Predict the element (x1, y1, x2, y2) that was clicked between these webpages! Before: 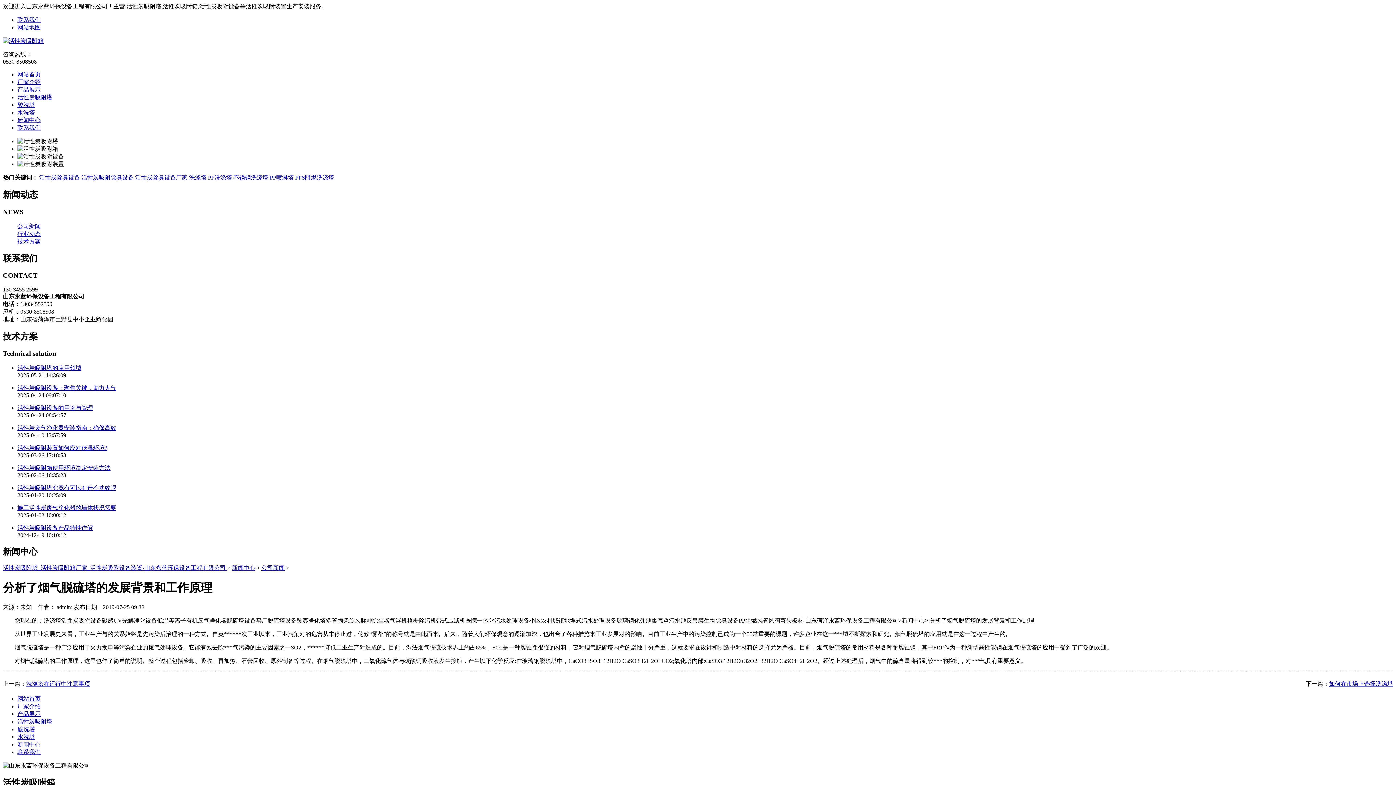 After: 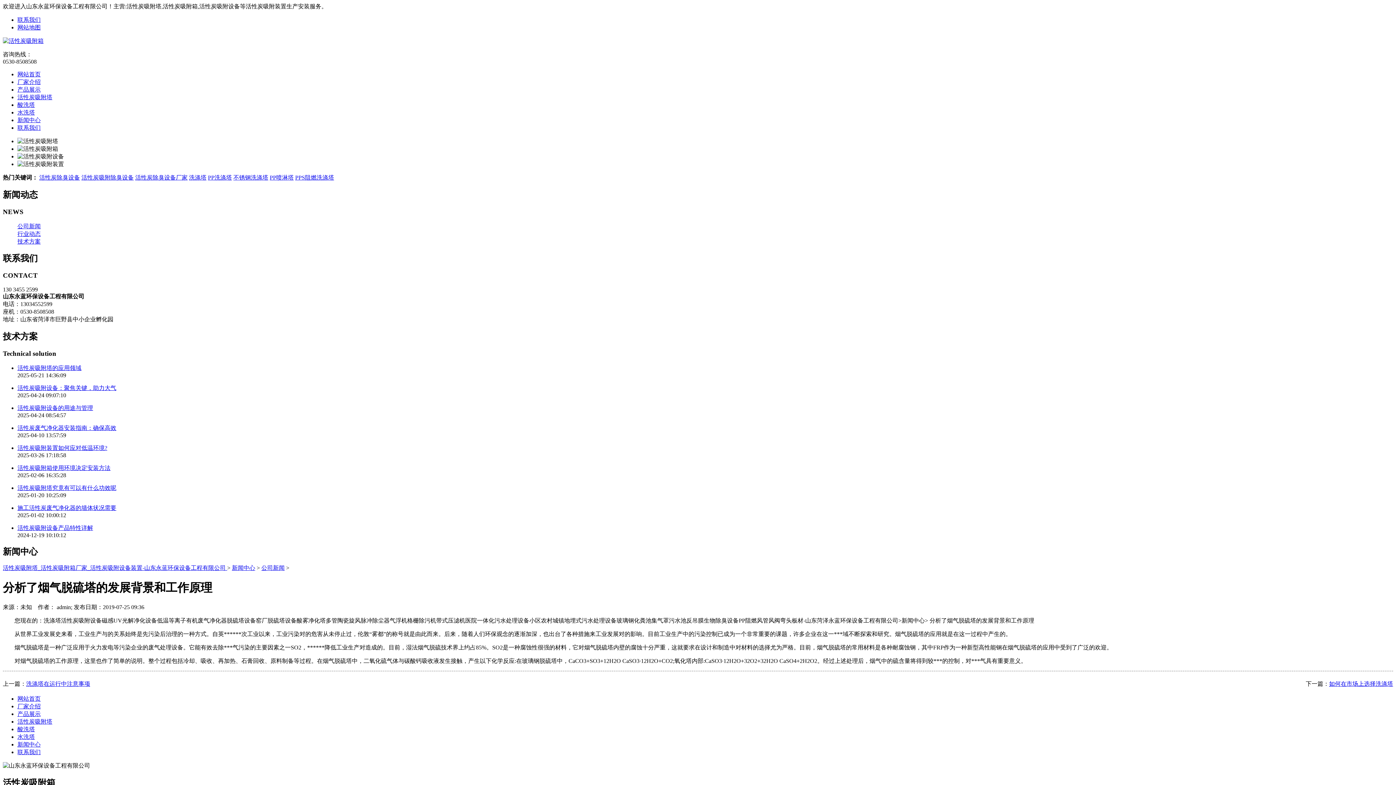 Action: bbox: (189, 174, 206, 180) label: 洗涤塔